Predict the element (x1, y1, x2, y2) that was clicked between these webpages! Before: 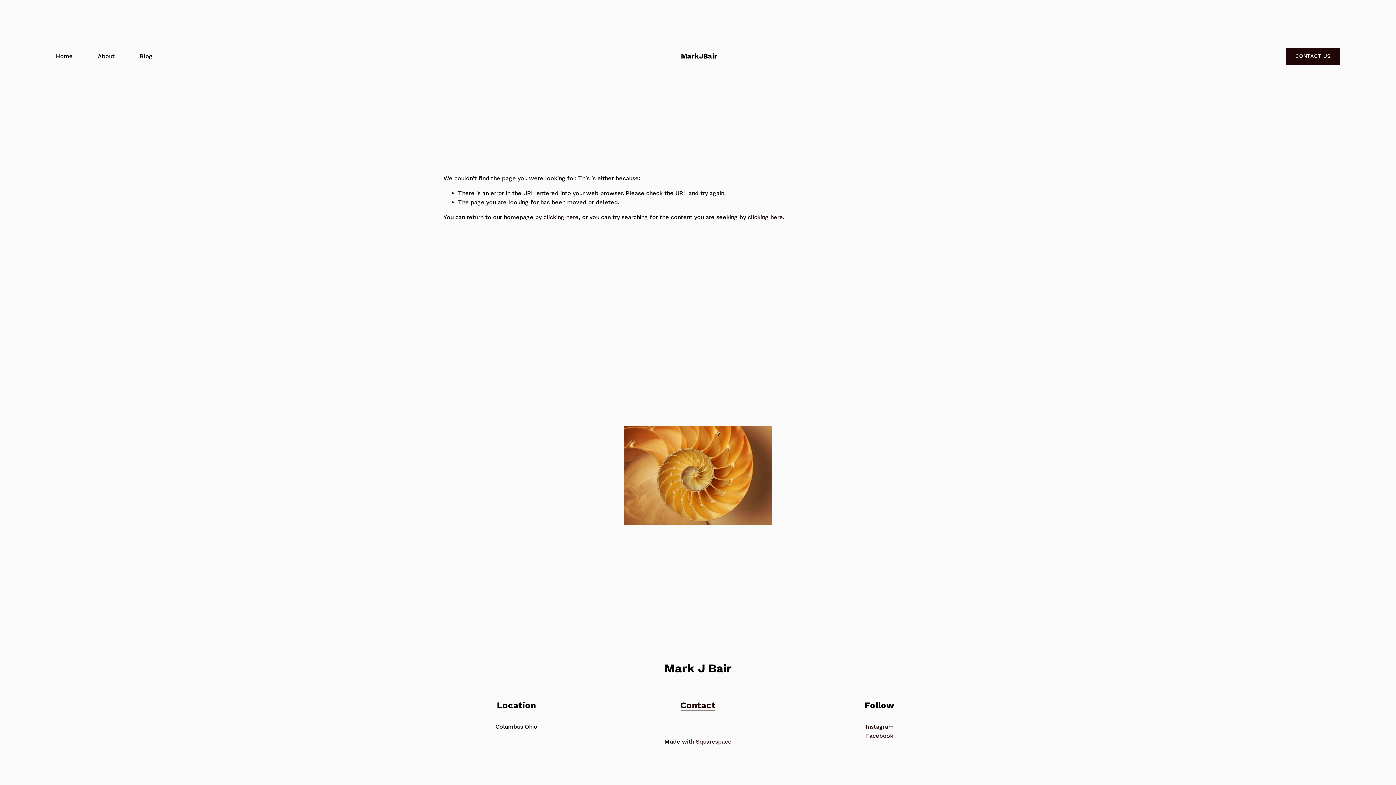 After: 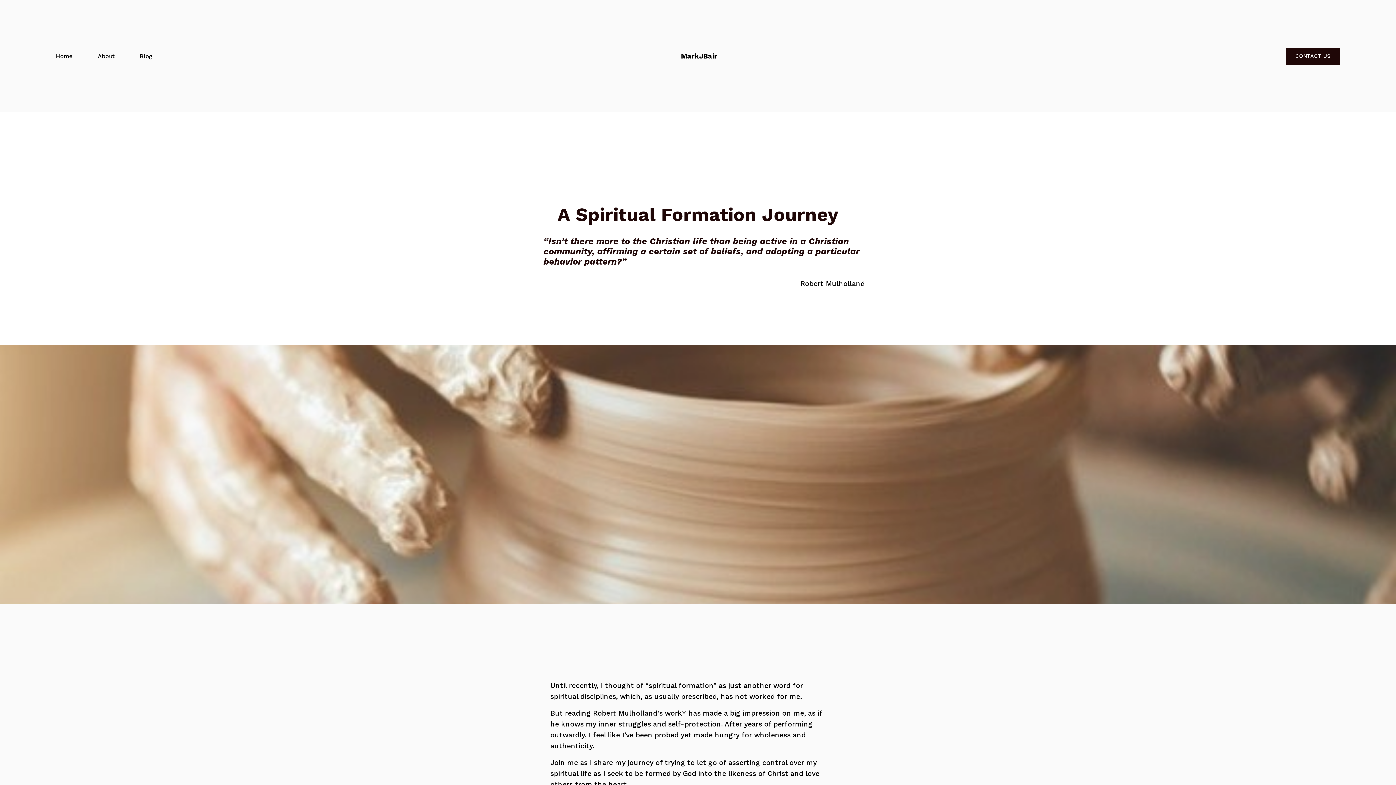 Action: bbox: (681, 51, 717, 60) label: MarkJBair